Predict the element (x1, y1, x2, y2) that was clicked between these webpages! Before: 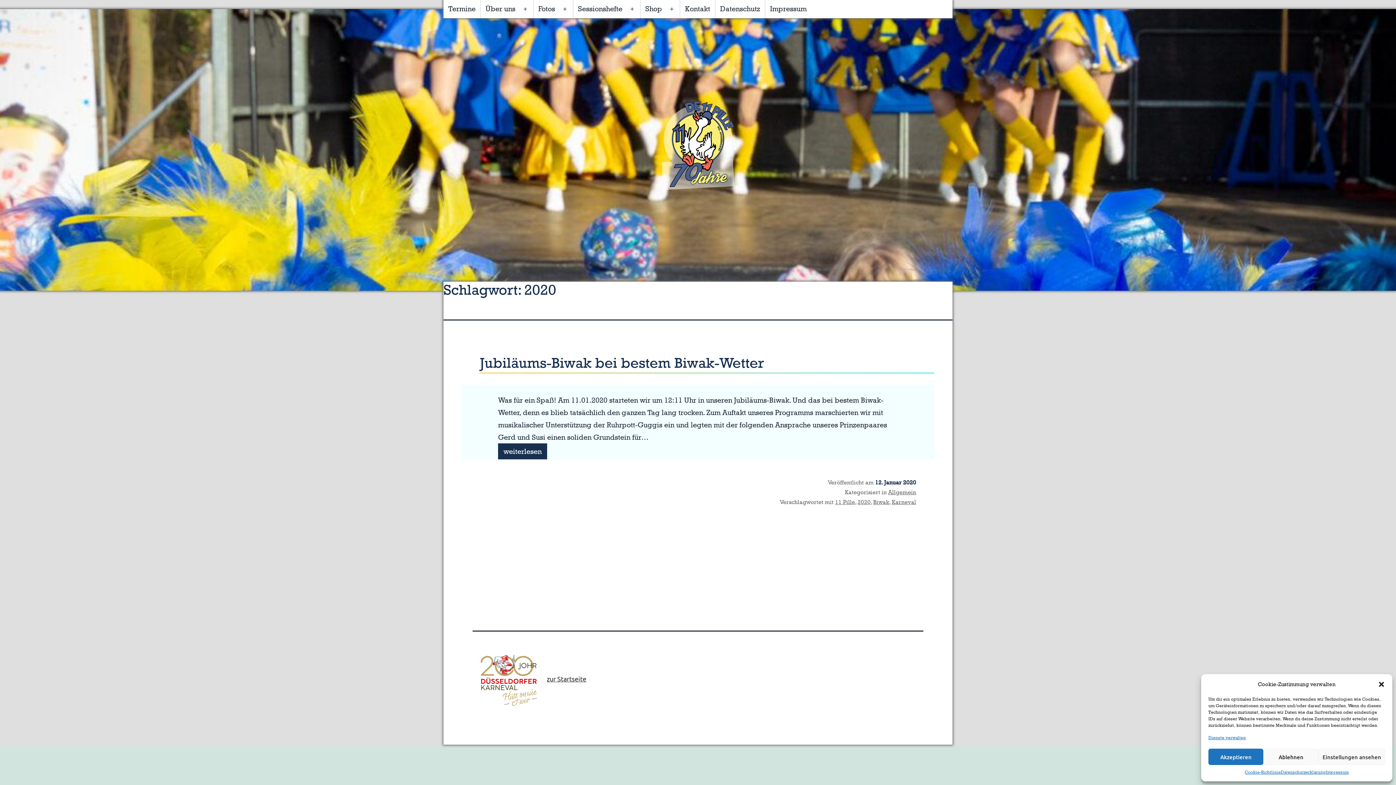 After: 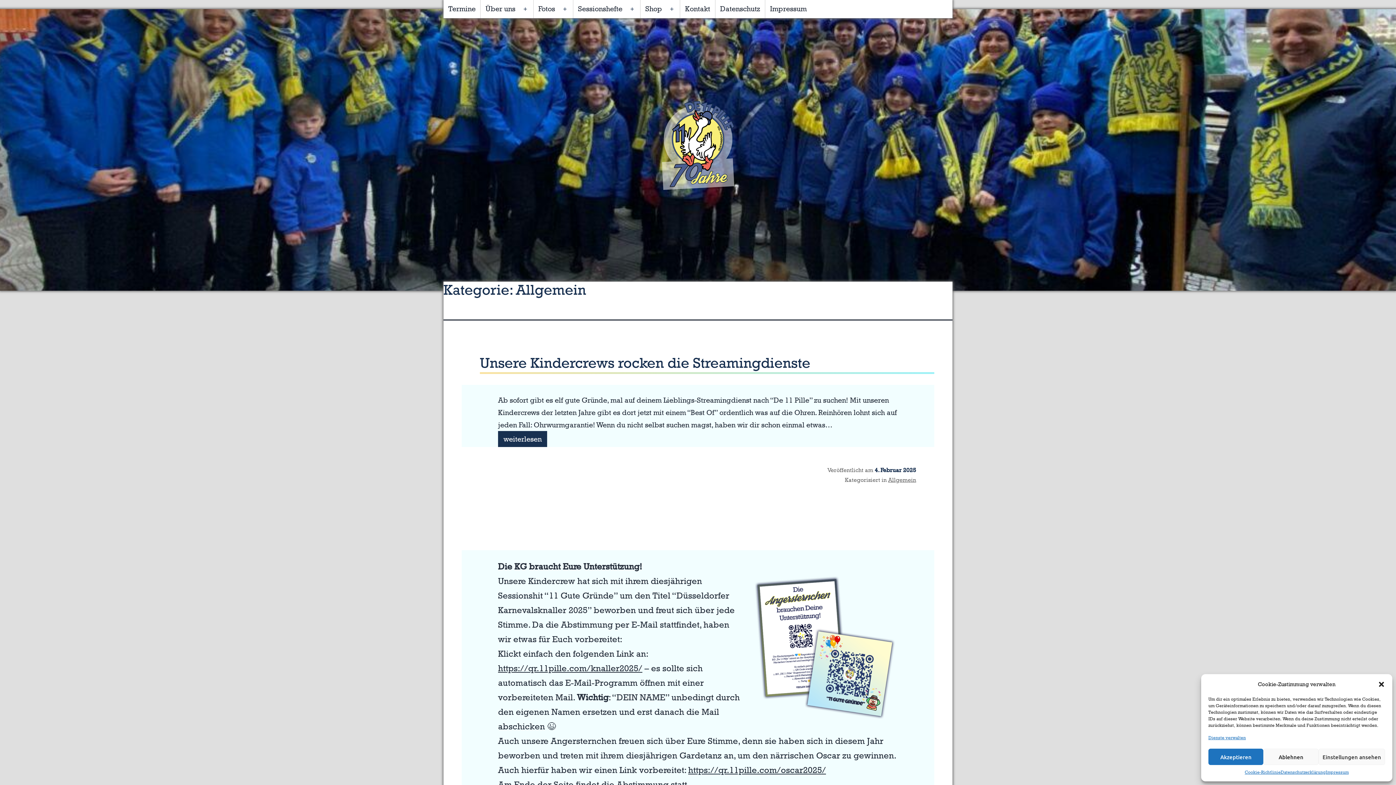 Action: bbox: (888, 489, 916, 496) label: Allgemein